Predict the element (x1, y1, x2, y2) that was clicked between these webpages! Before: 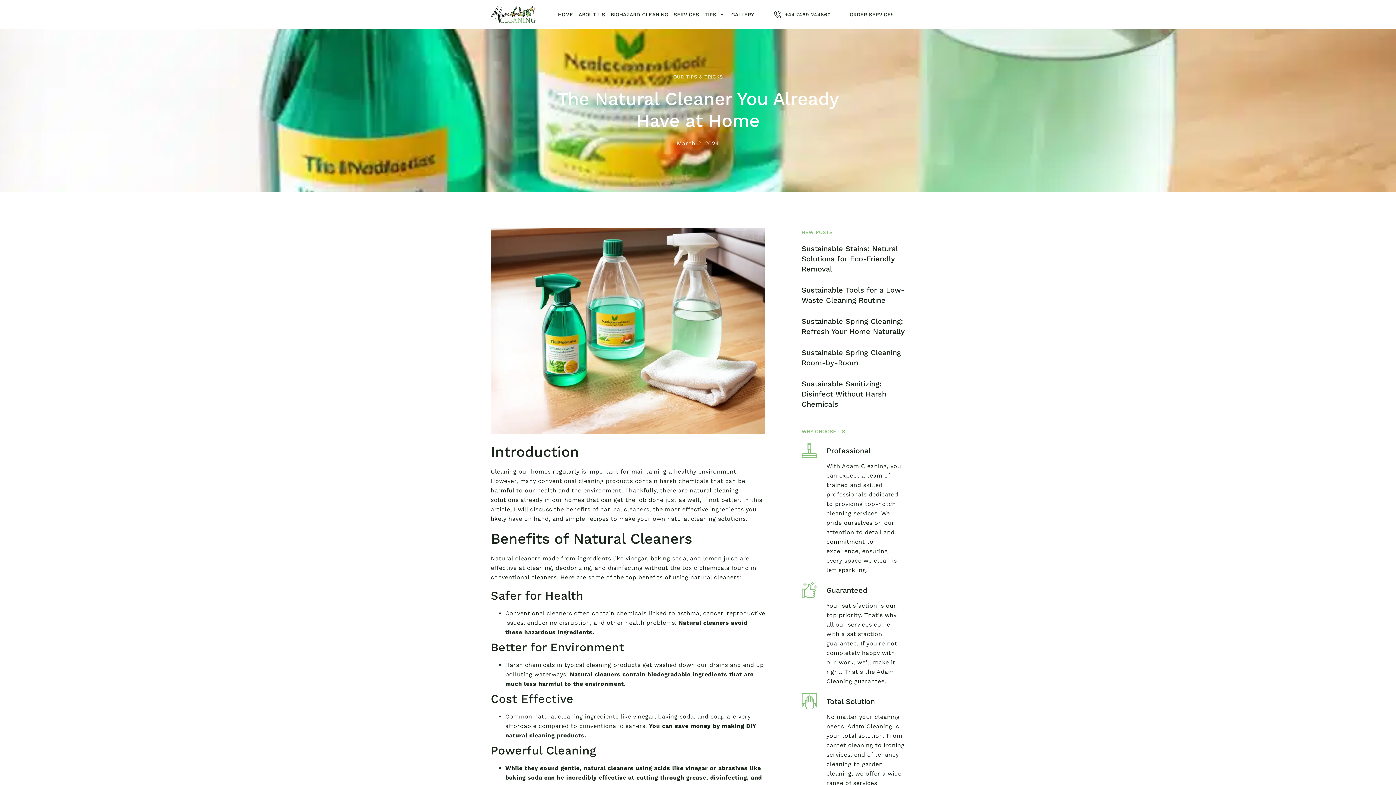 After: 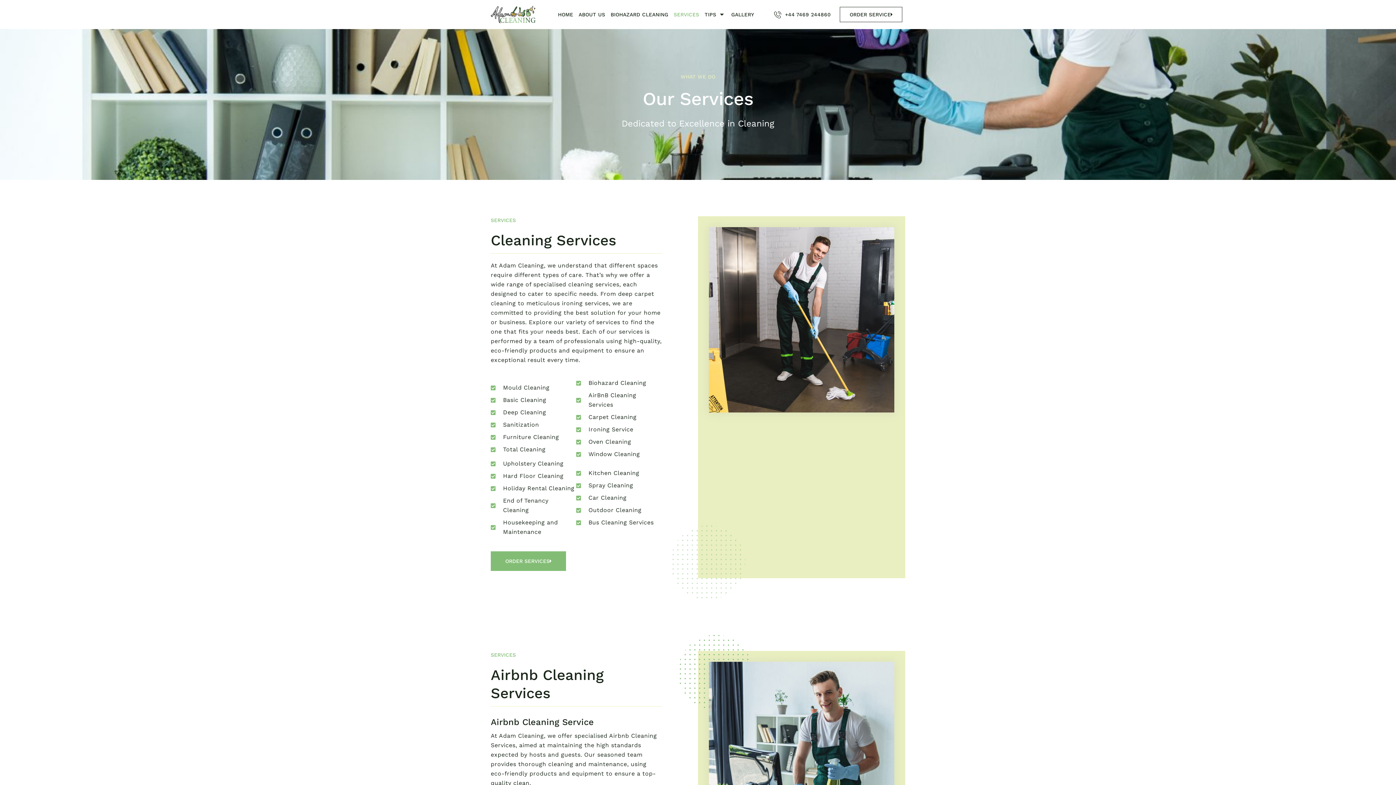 Action: label: SERVICES bbox: (668, 0, 699, 29)